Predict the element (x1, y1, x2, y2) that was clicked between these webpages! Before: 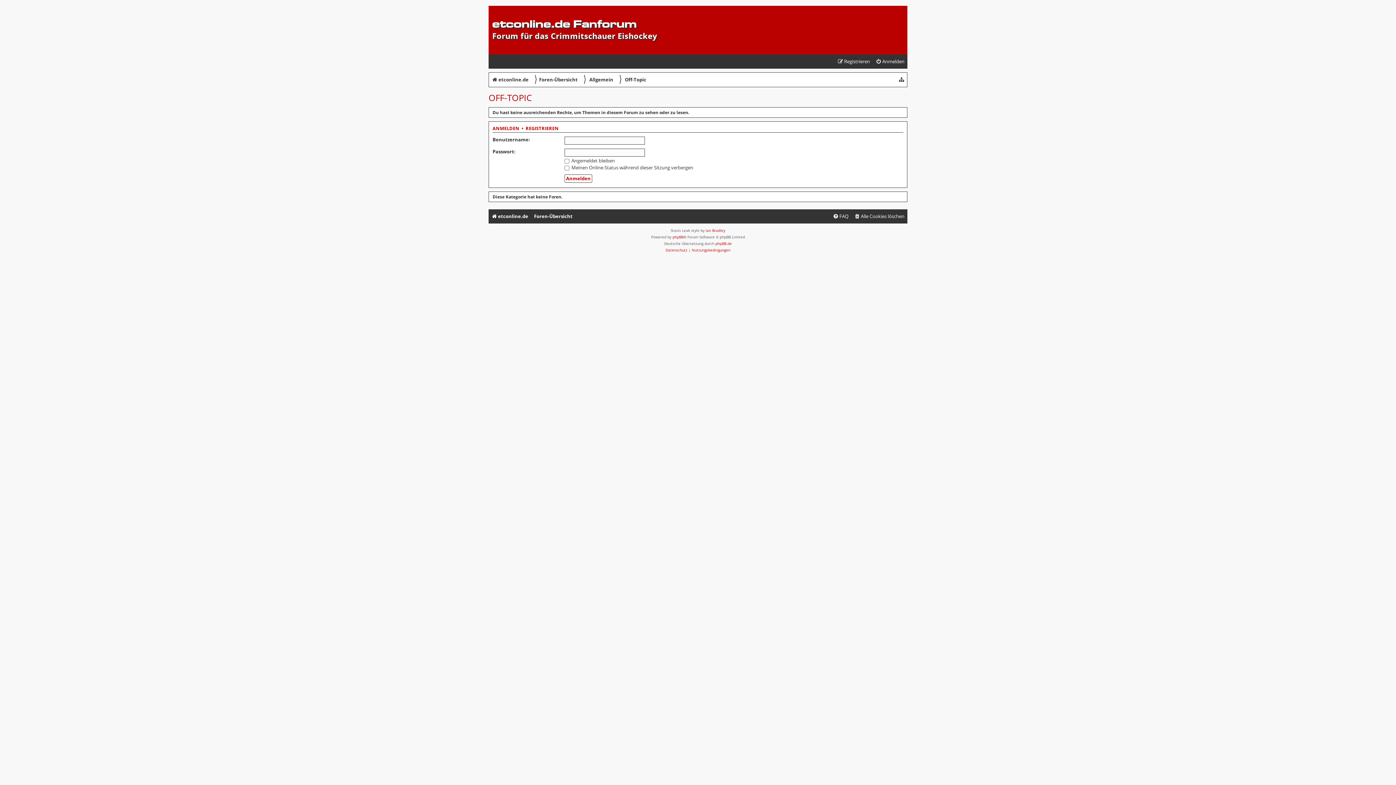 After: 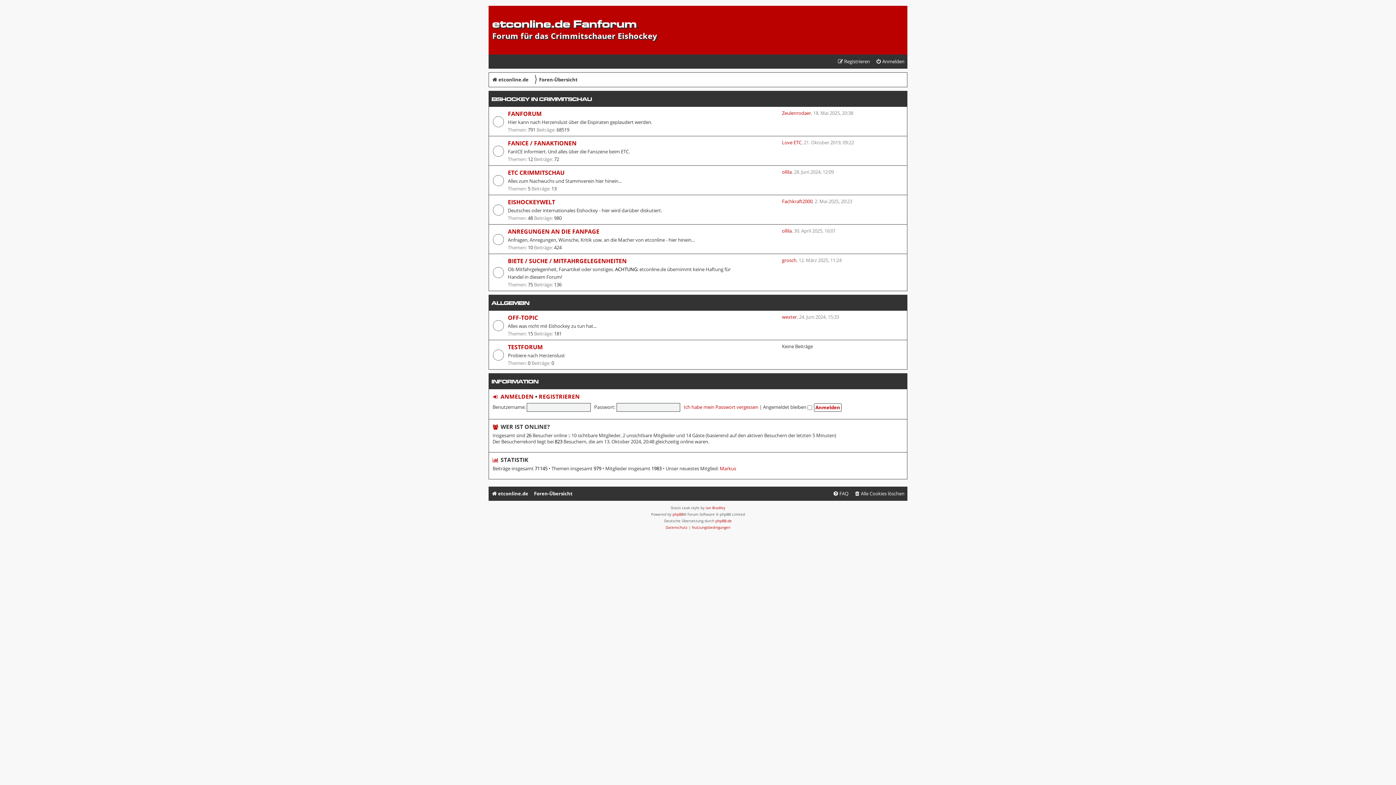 Action: bbox: (531, 72, 580, 87) label: 〉Foren-Übersicht